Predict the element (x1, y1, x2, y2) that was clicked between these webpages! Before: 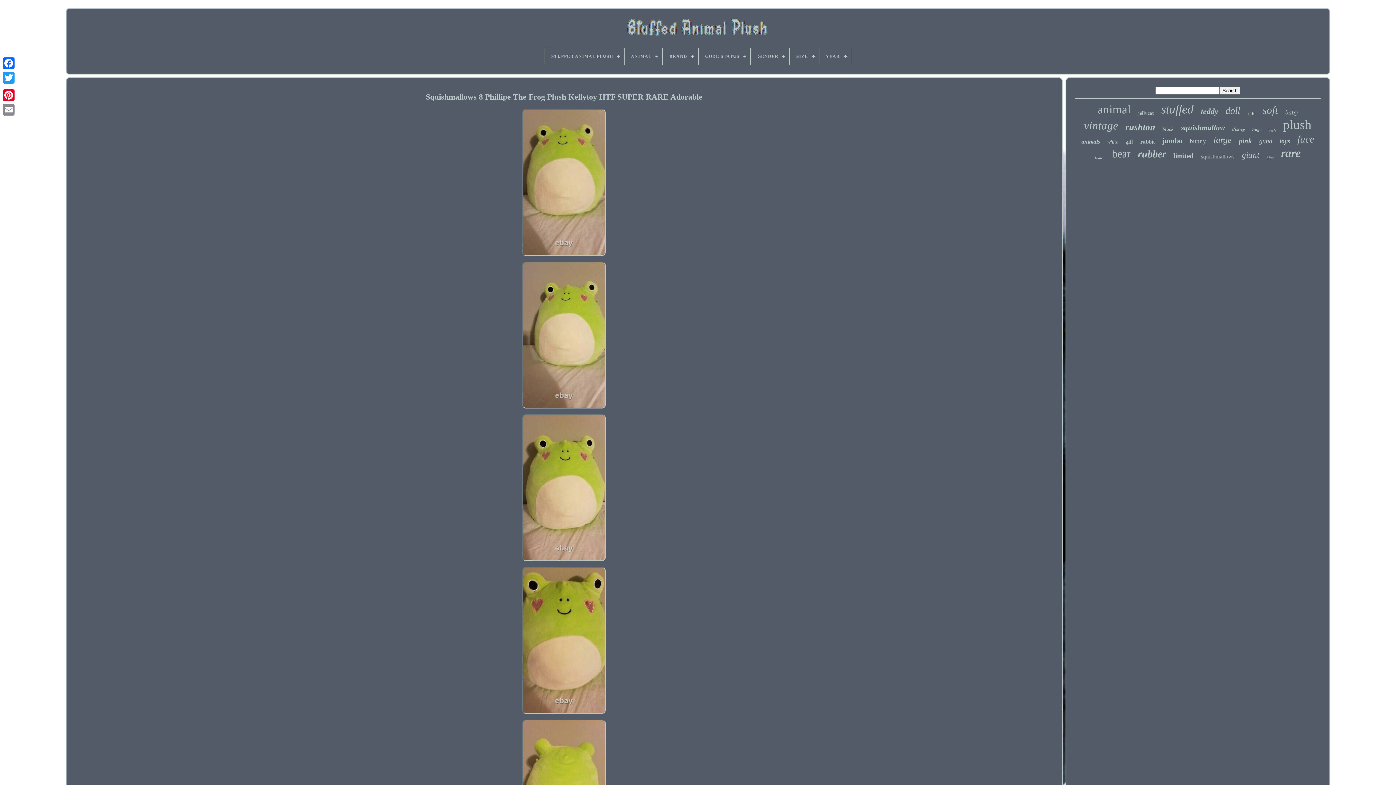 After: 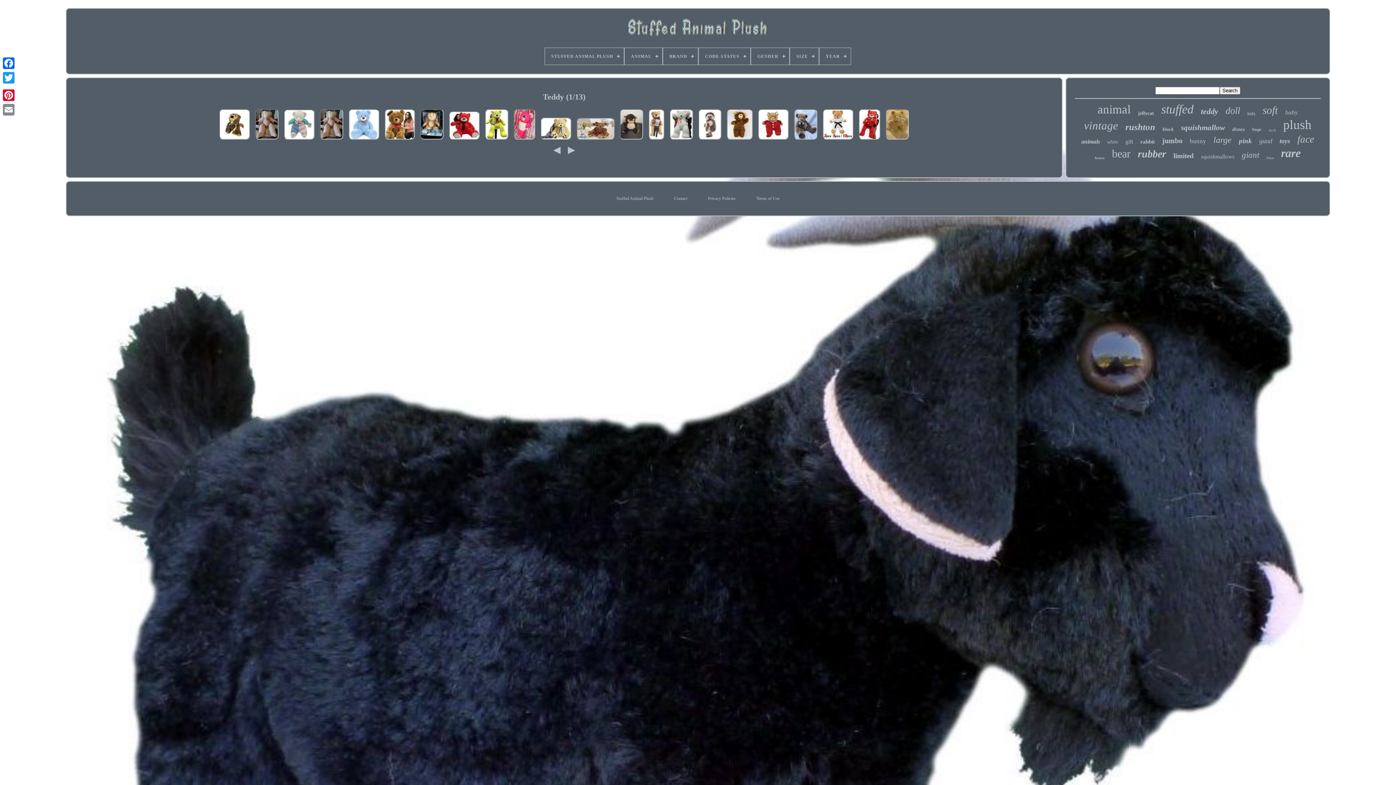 Action: bbox: (1201, 106, 1218, 116) label: teddy